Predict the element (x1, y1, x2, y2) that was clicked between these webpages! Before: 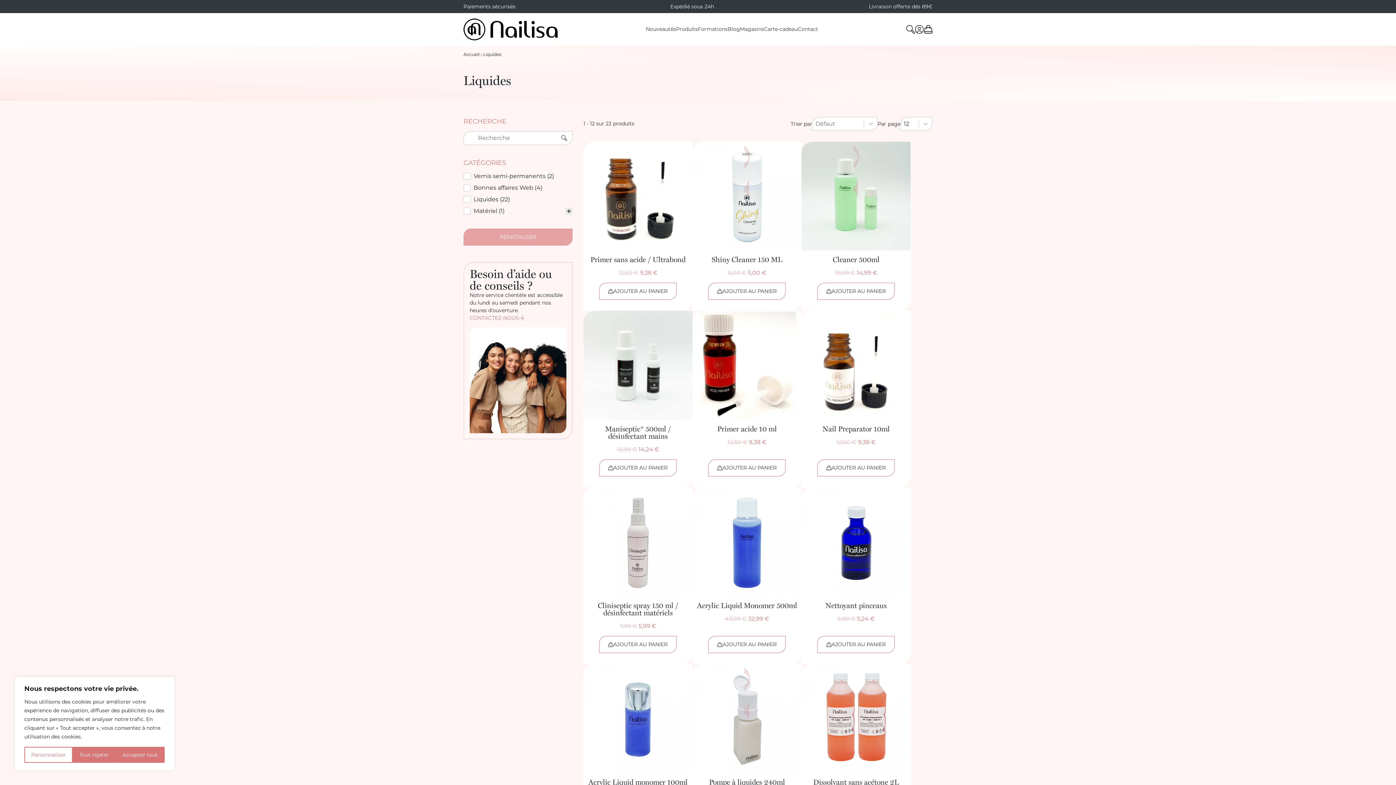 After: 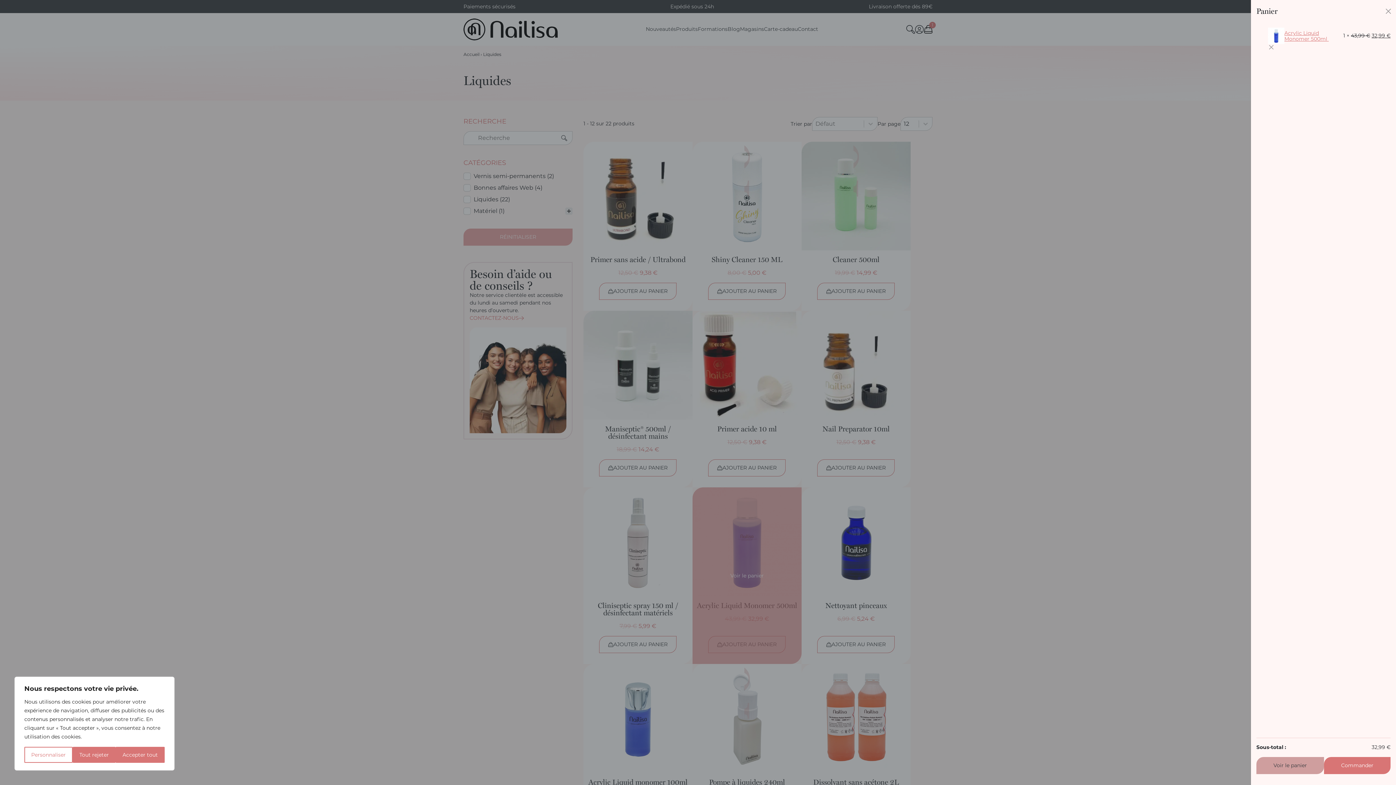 Action: bbox: (708, 630, 785, 647) label: Ajouter au panier : “Acrylic Liquid Monomer 500ml”